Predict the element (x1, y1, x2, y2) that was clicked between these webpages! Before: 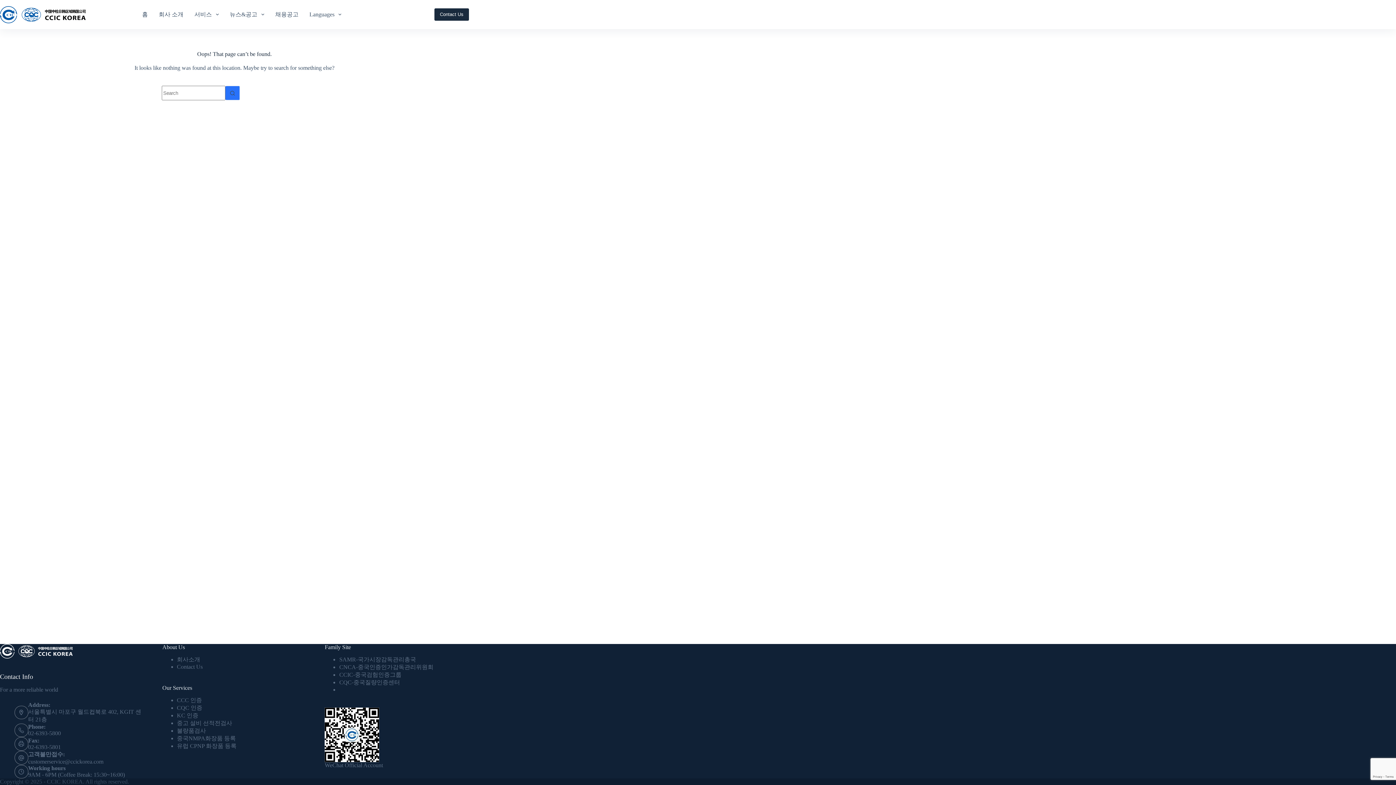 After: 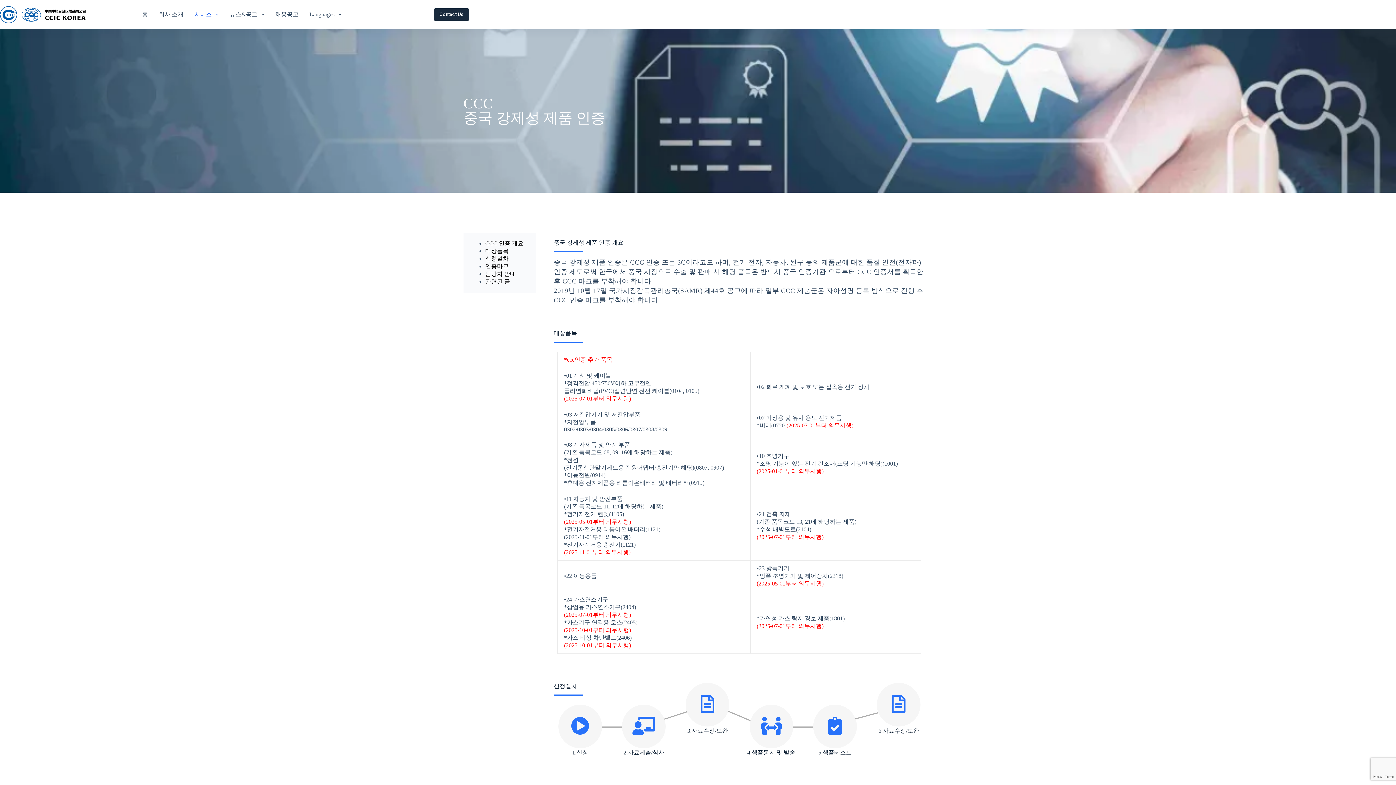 Action: label: CCC 인증 bbox: (176, 697, 202, 703)